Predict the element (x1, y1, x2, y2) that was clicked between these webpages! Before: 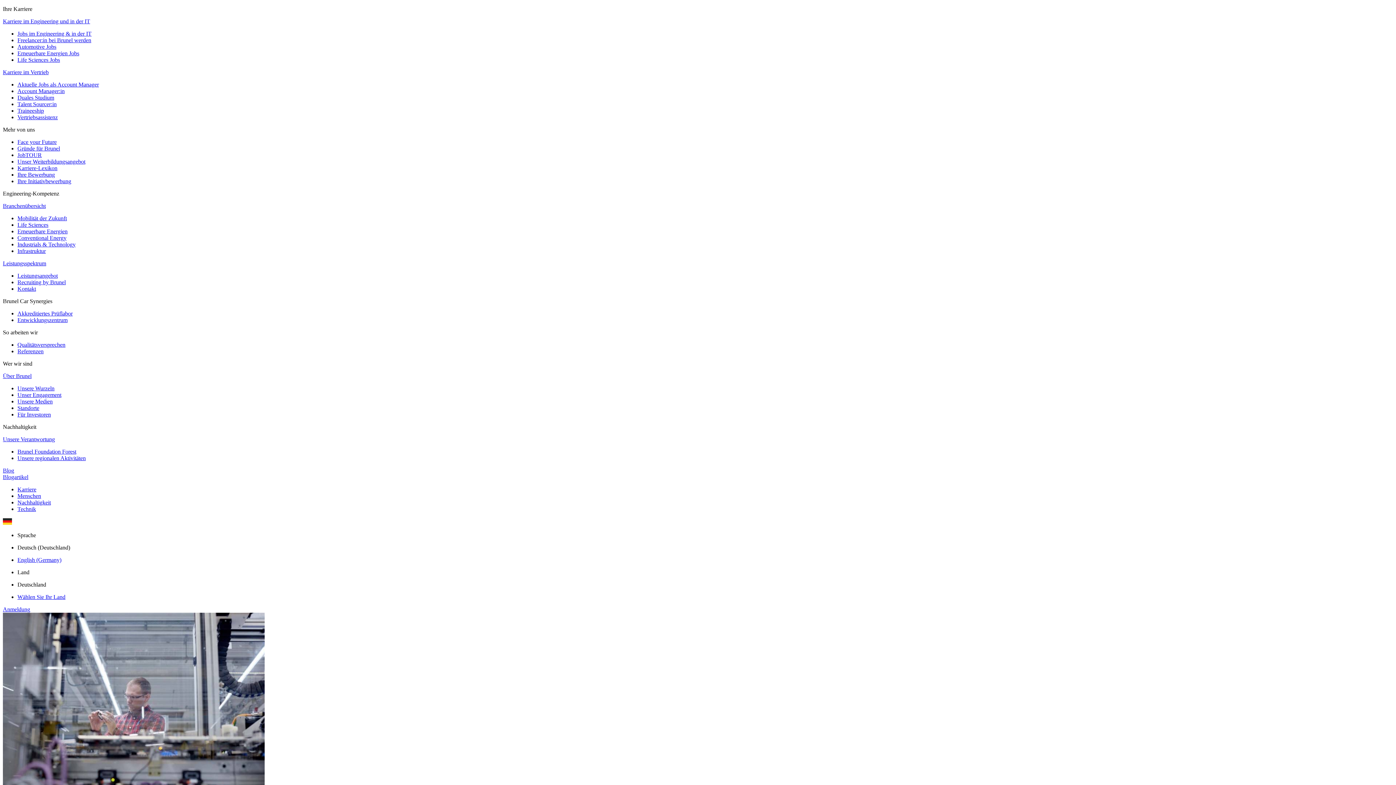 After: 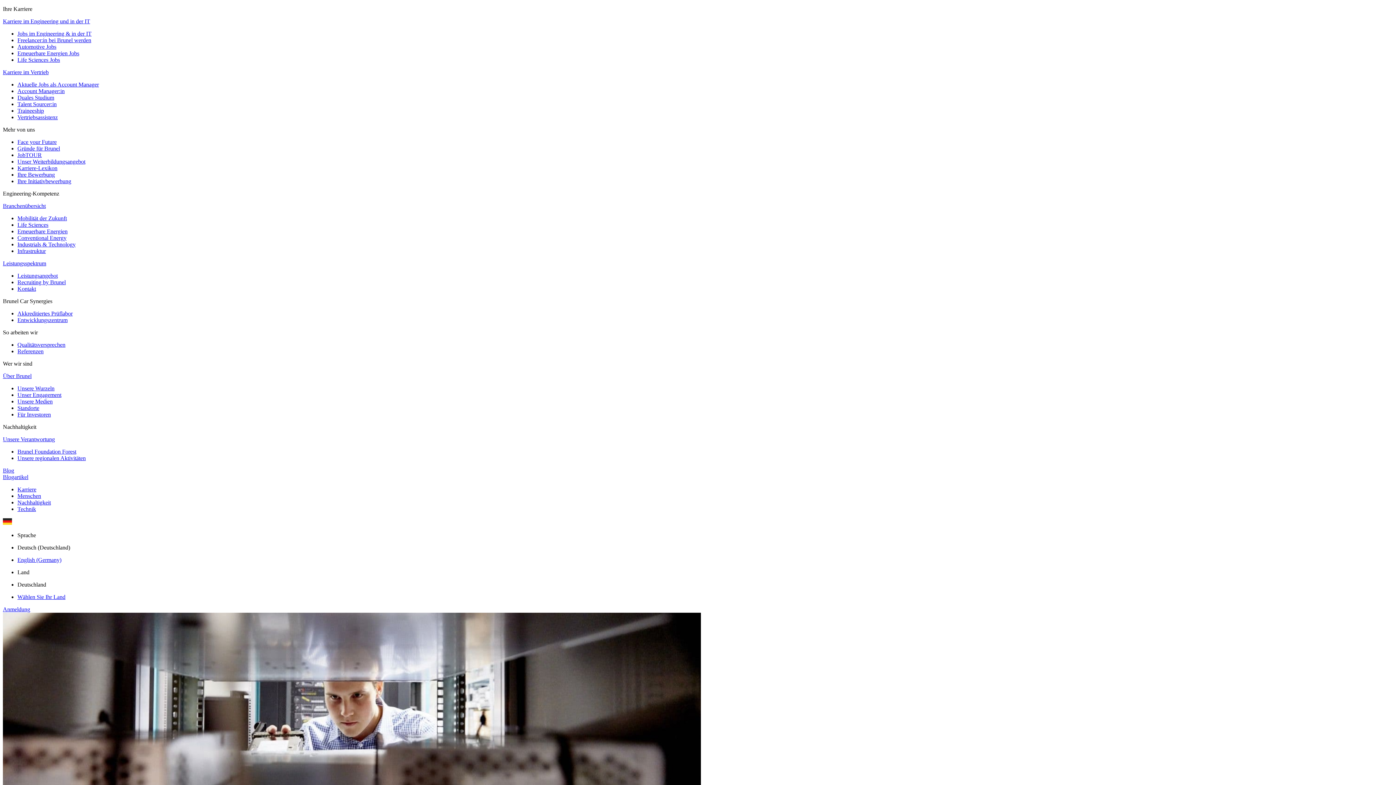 Action: label: Leistungsspektrum bbox: (2, 260, 46, 266)